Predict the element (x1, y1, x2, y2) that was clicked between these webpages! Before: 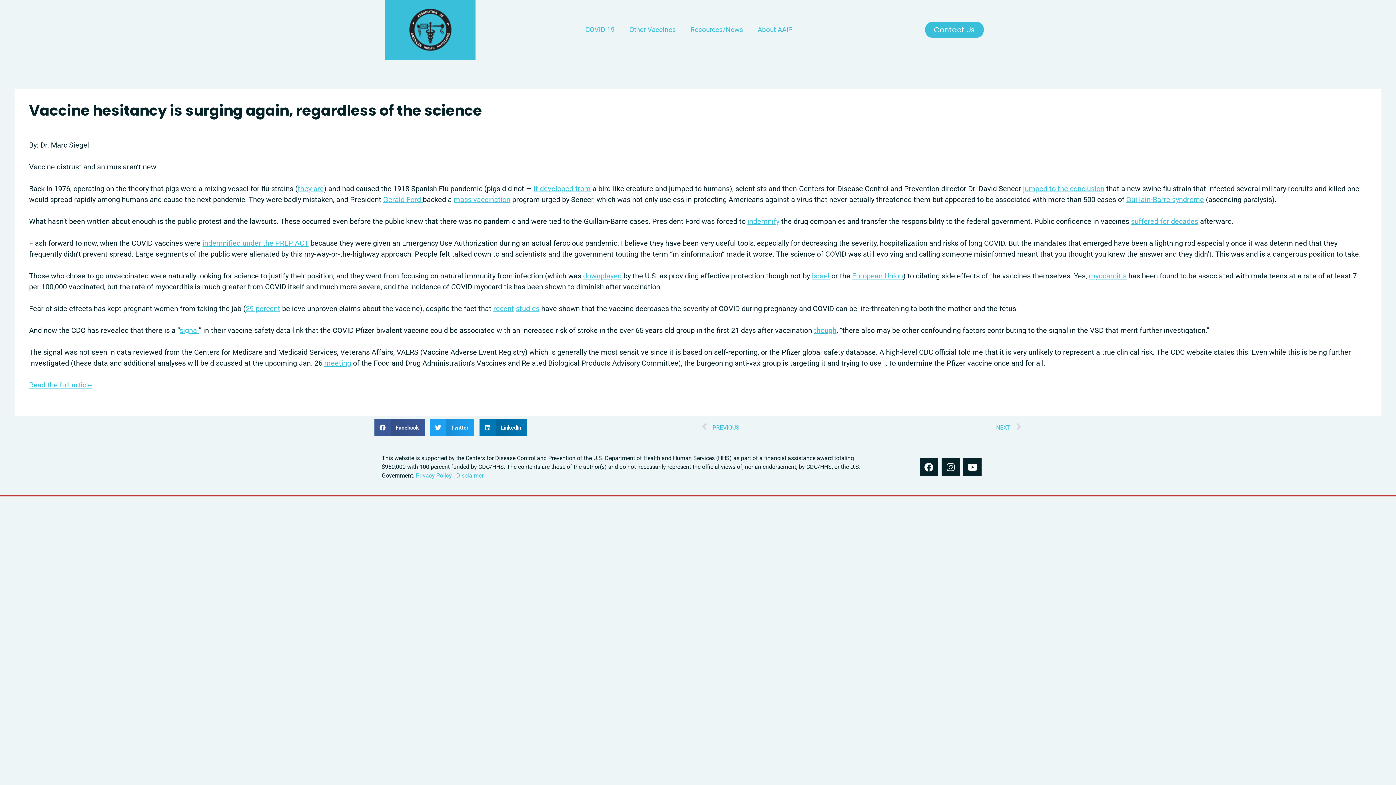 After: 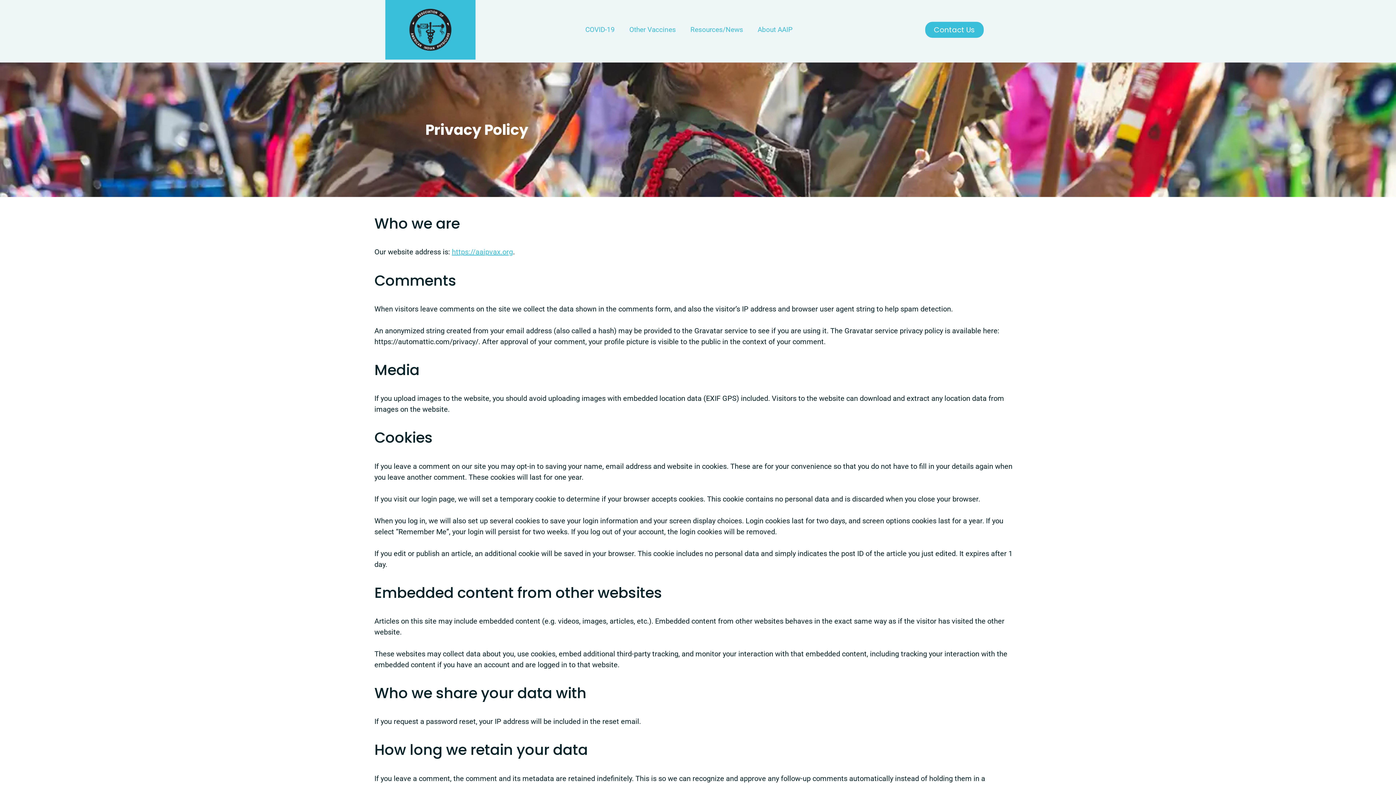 Action: bbox: (416, 472, 452, 479) label: read out we use your information in our privacy policy